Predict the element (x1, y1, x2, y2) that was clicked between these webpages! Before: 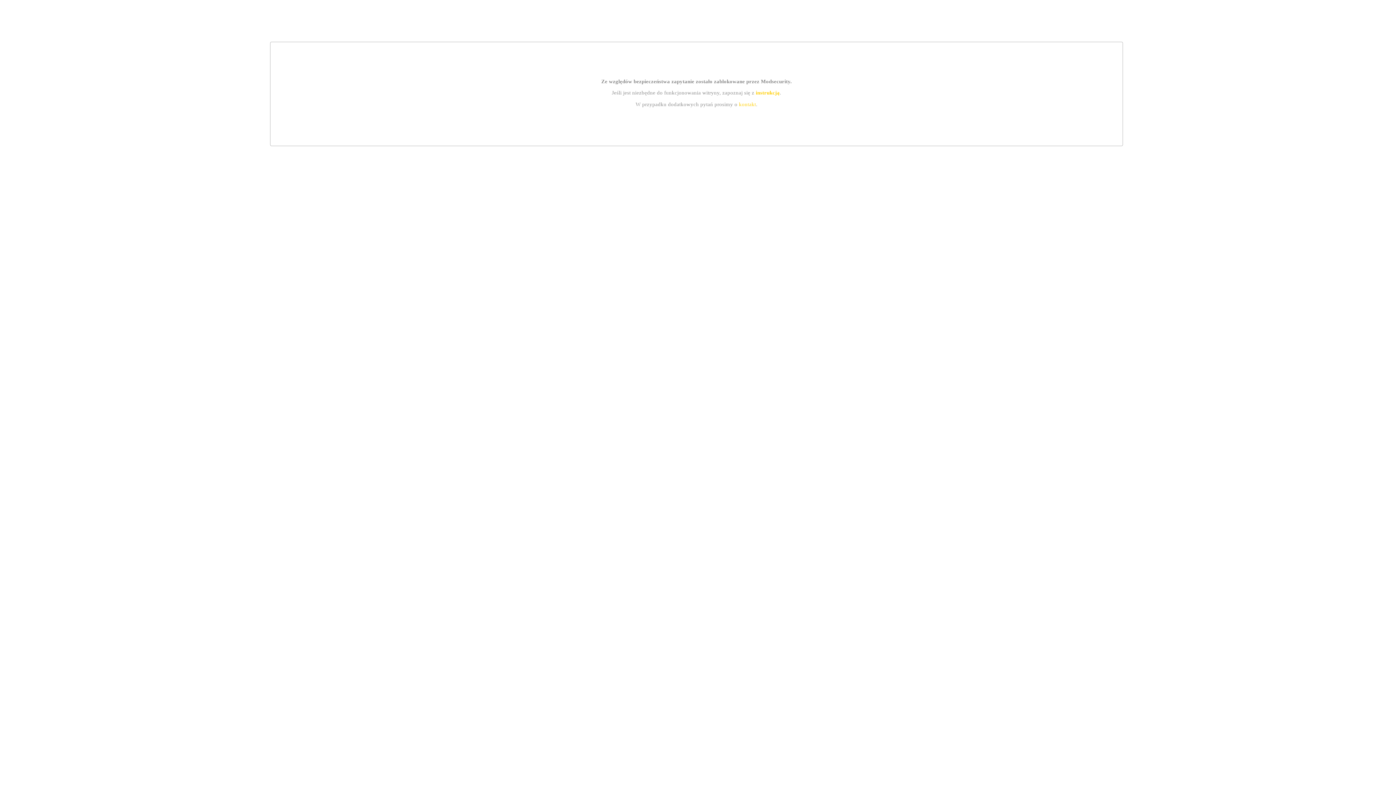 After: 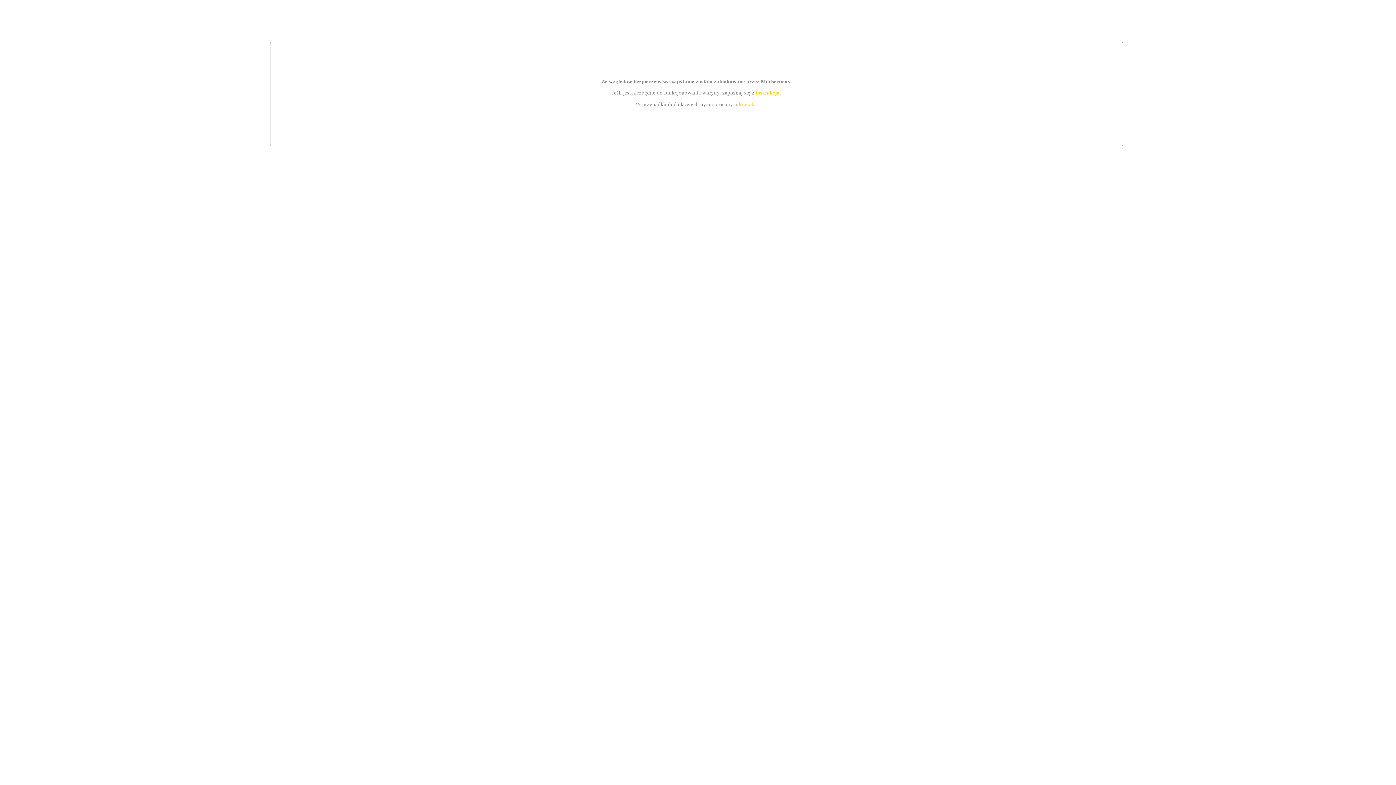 Action: bbox: (739, 101, 756, 107) label: kontakt